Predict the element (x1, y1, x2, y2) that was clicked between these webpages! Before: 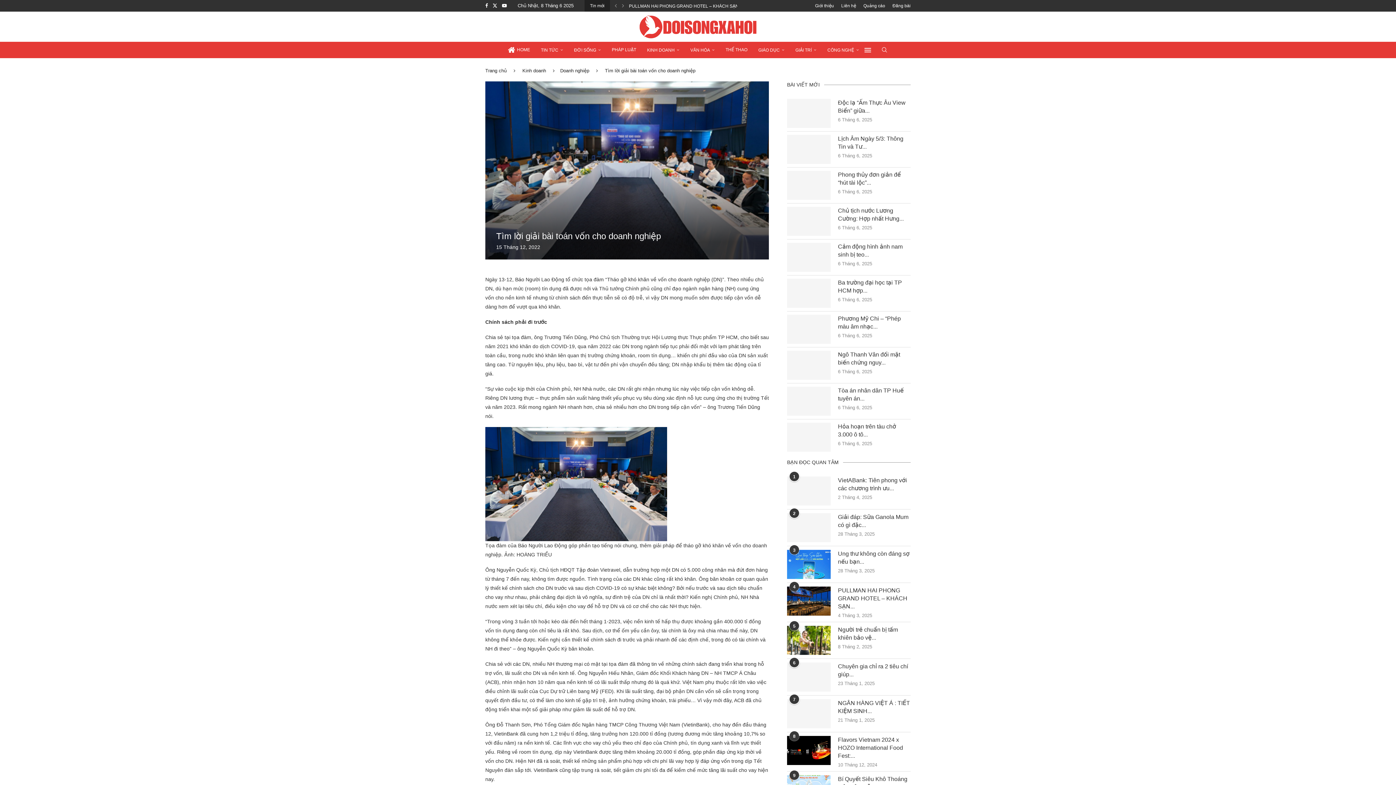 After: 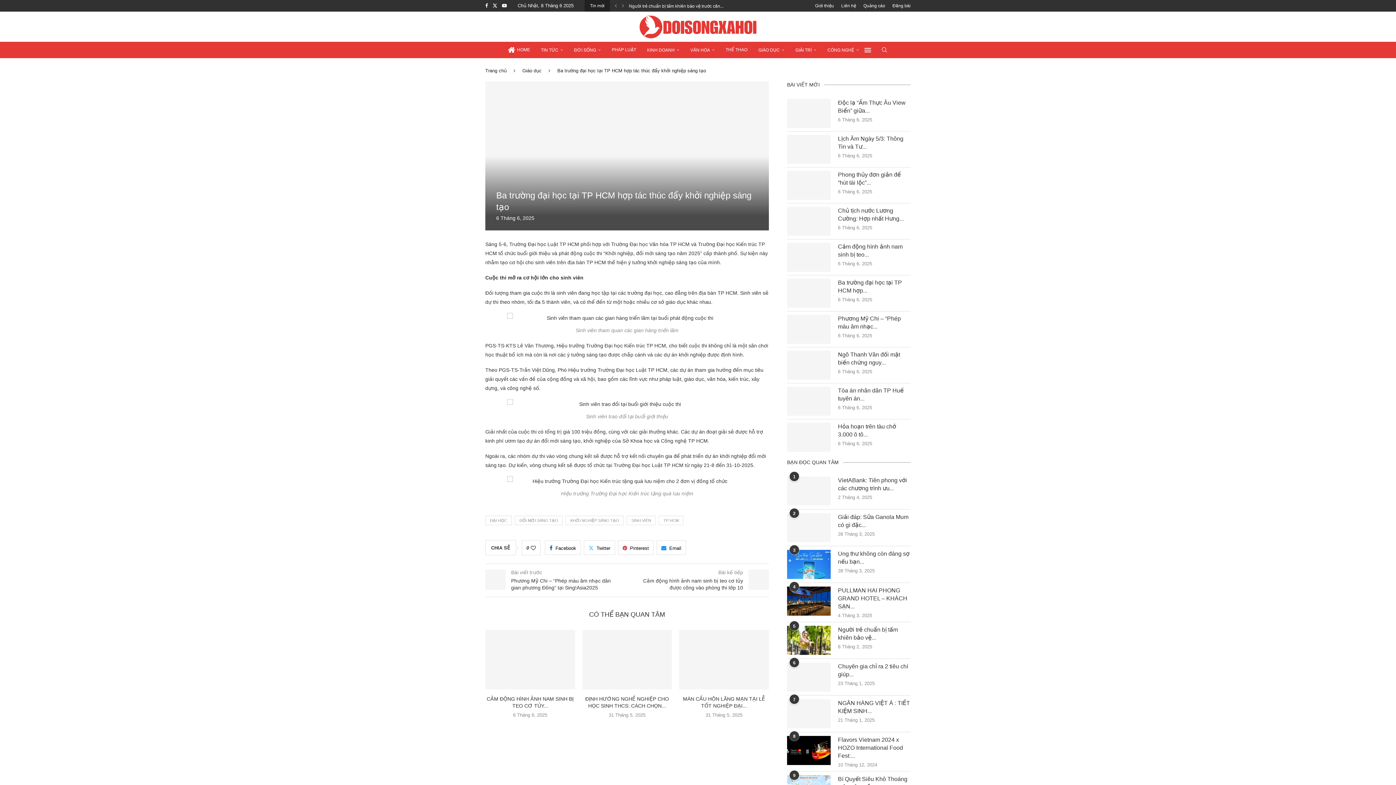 Action: bbox: (838, 278, 910, 294) label: Ba trường đại học tại TP HCM hợp...